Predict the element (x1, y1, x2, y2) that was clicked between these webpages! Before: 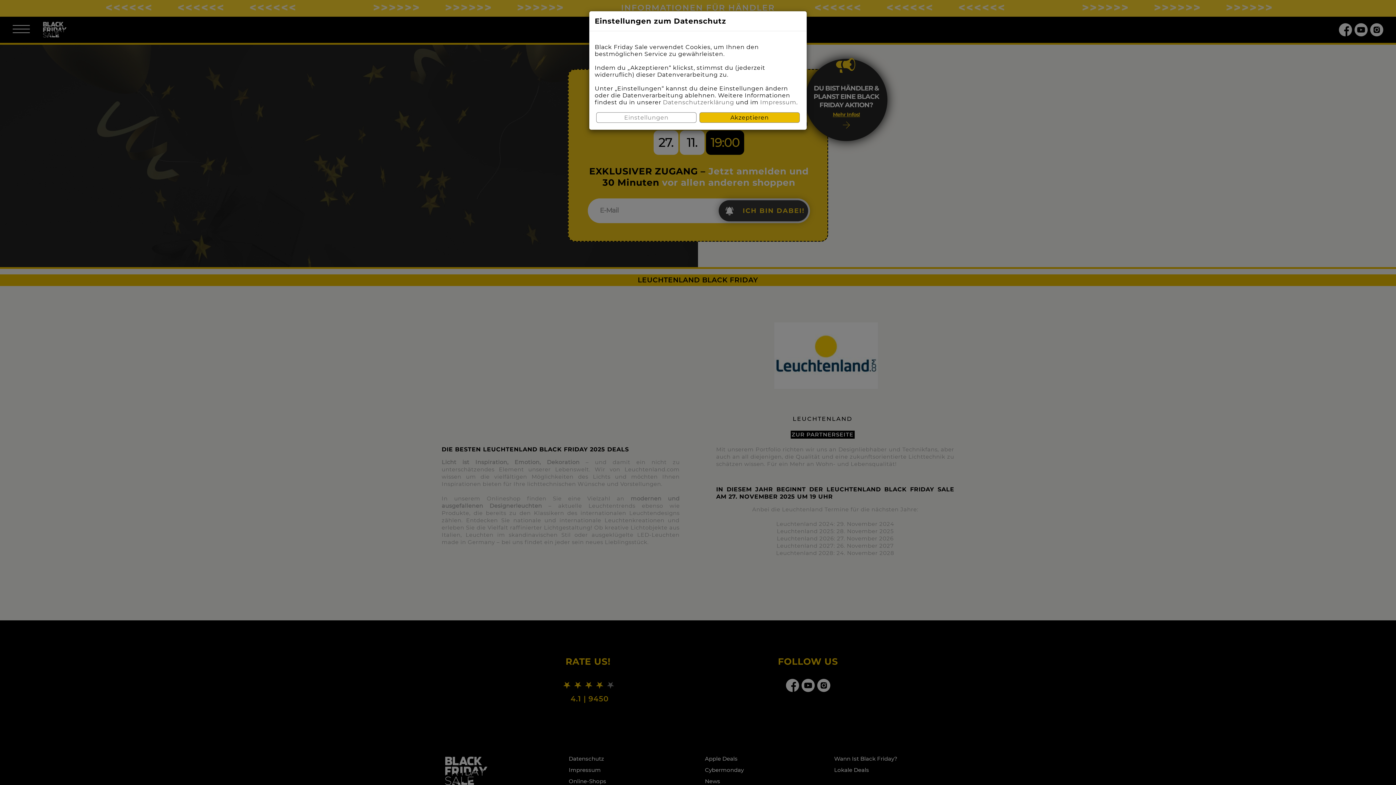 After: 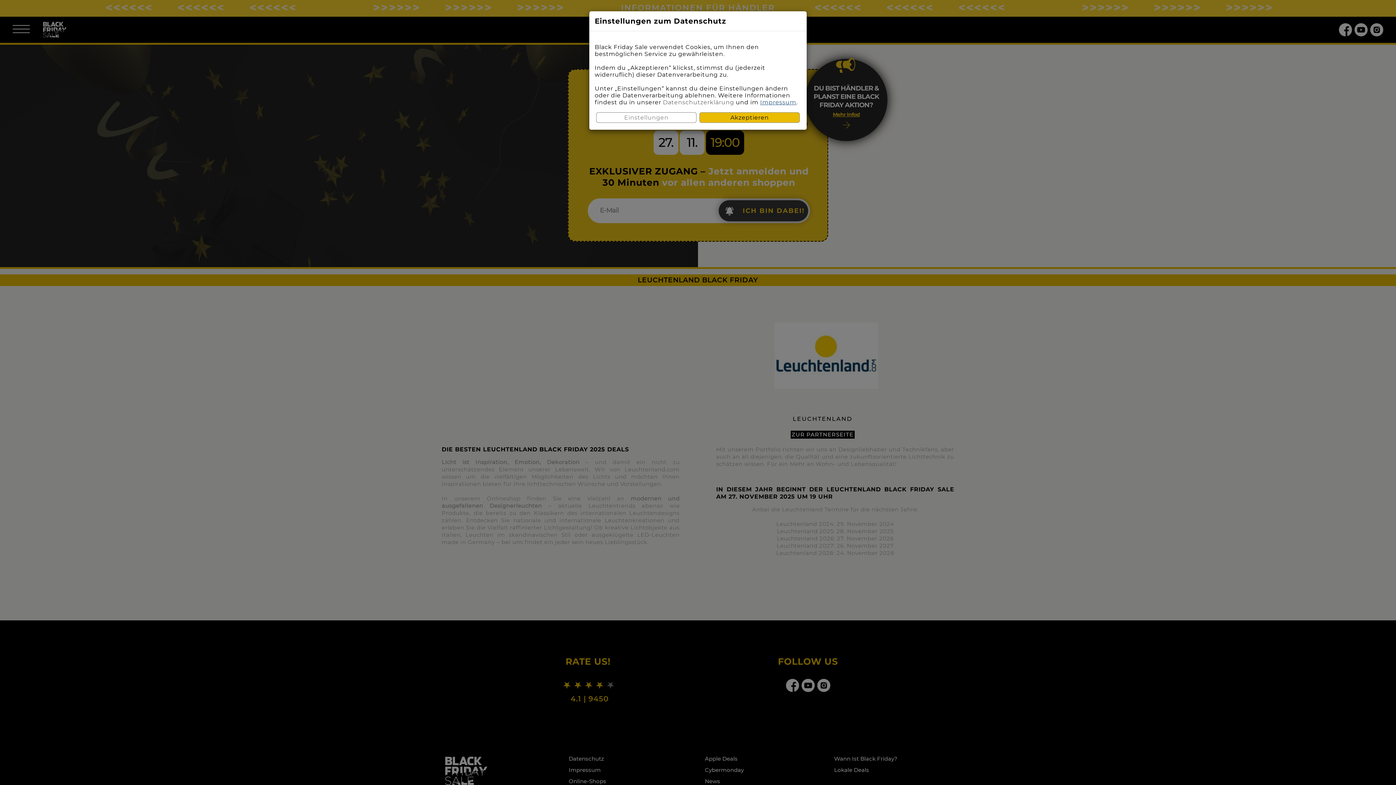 Action: label: Impressum bbox: (760, 98, 796, 105)